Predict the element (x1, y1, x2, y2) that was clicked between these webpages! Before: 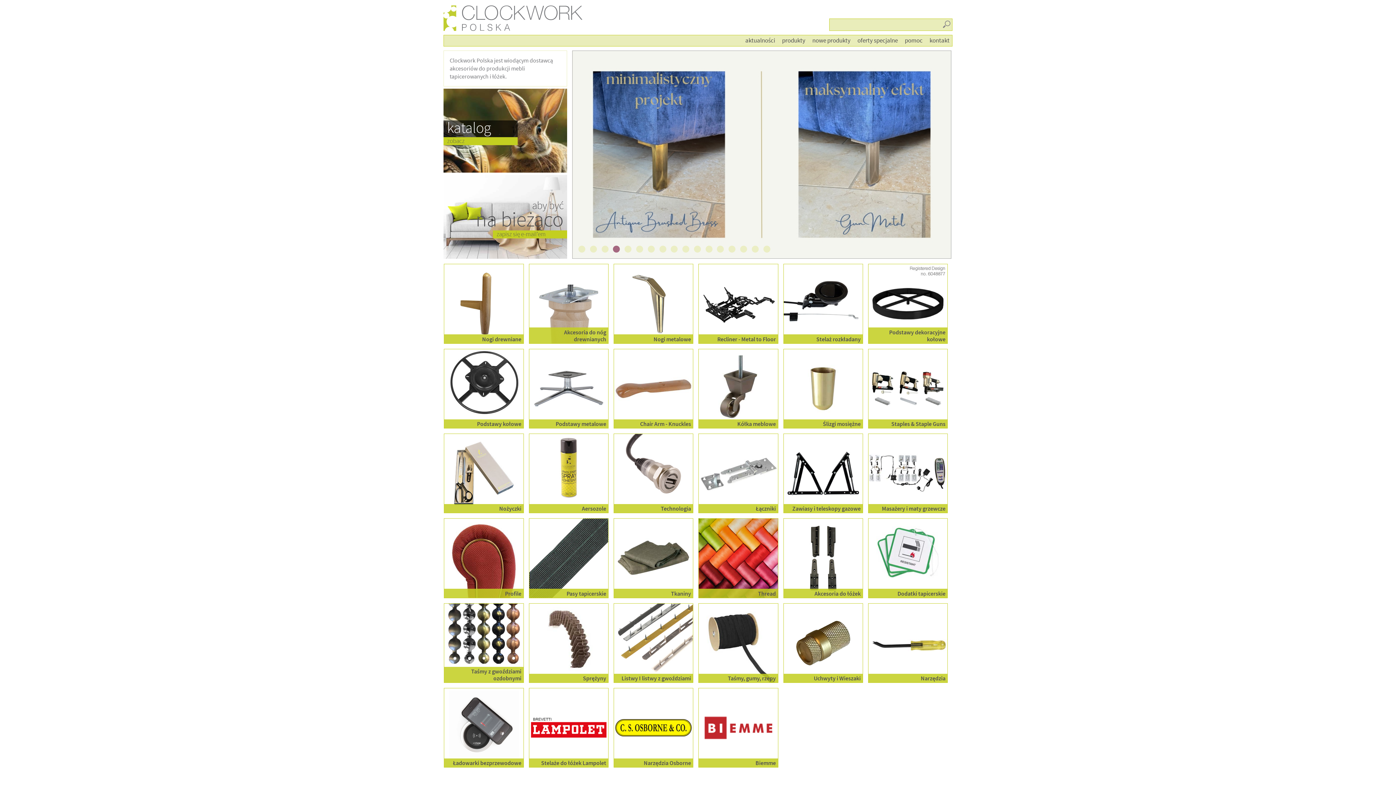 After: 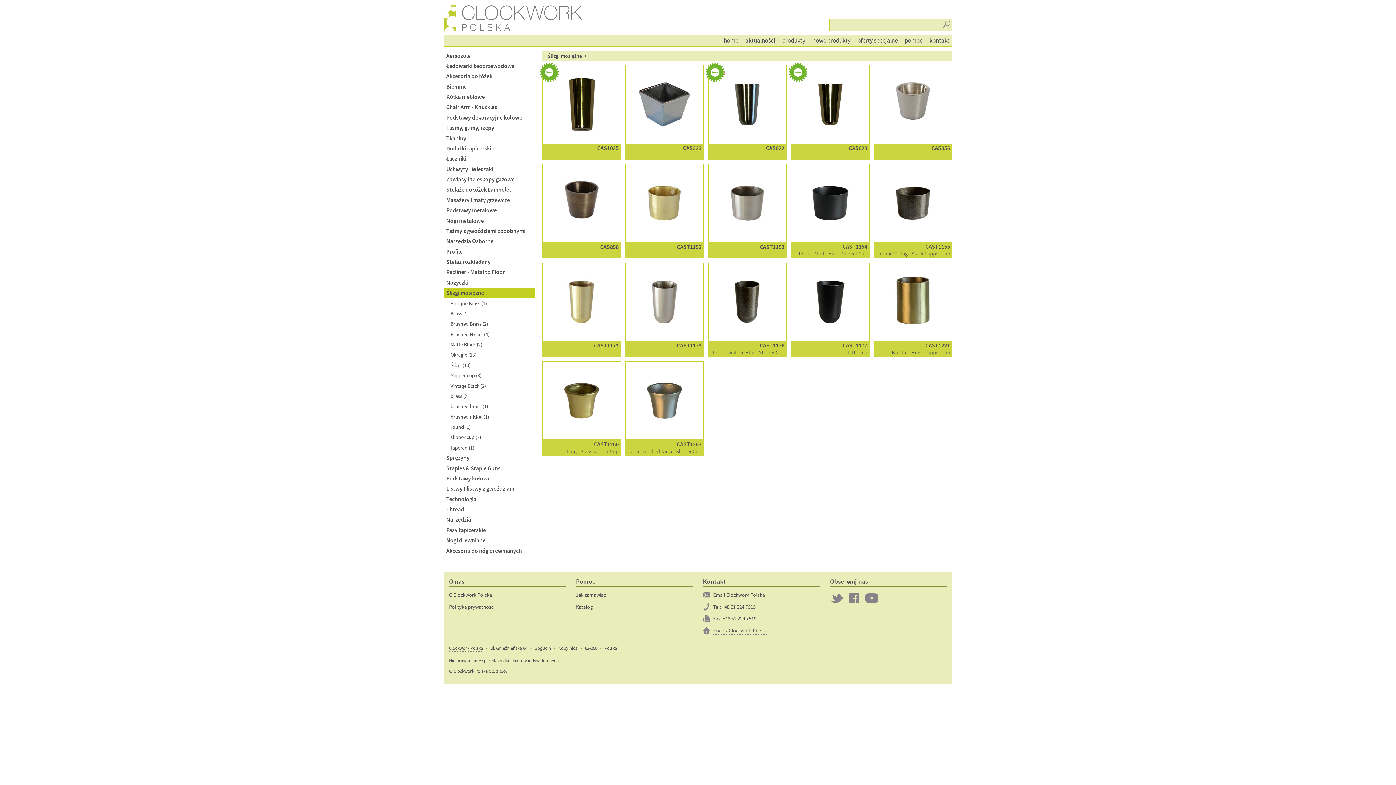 Action: bbox: (783, 348, 863, 428) label: Ślizgi mosiężne